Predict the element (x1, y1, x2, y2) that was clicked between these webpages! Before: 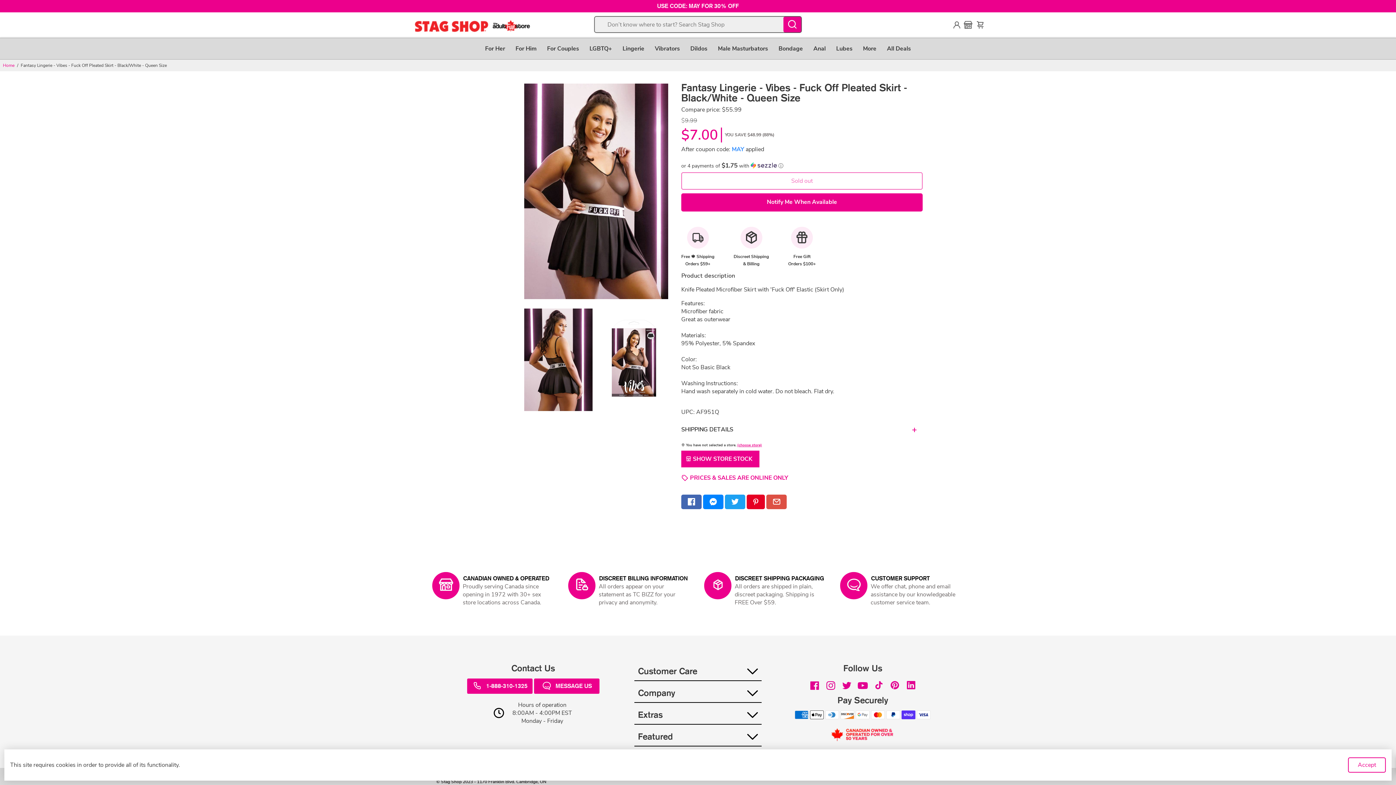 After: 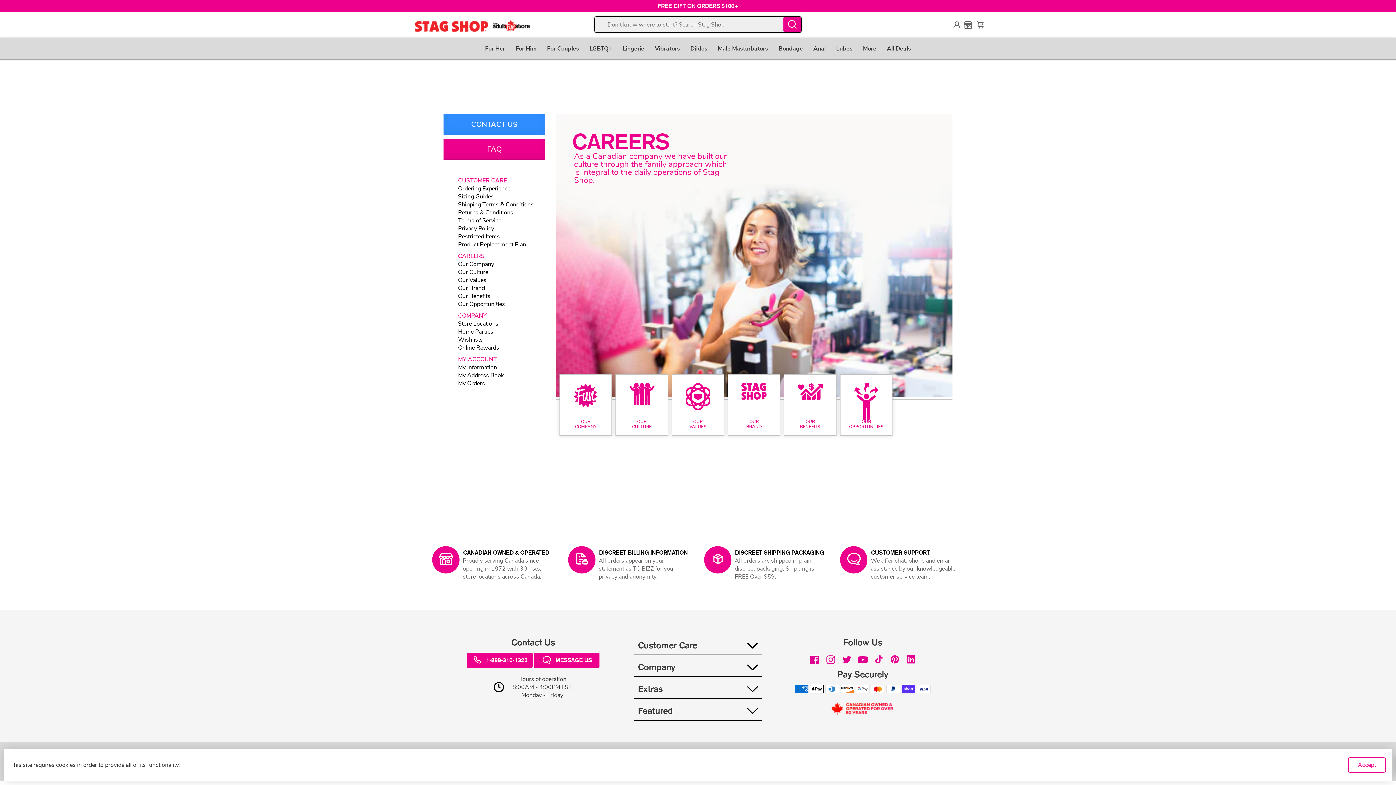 Action: label: CUSTOMER SUPPORT
We offer chat, phone and email assistance by our knowledgeable customer service team. bbox: (834, 573, 969, 581)